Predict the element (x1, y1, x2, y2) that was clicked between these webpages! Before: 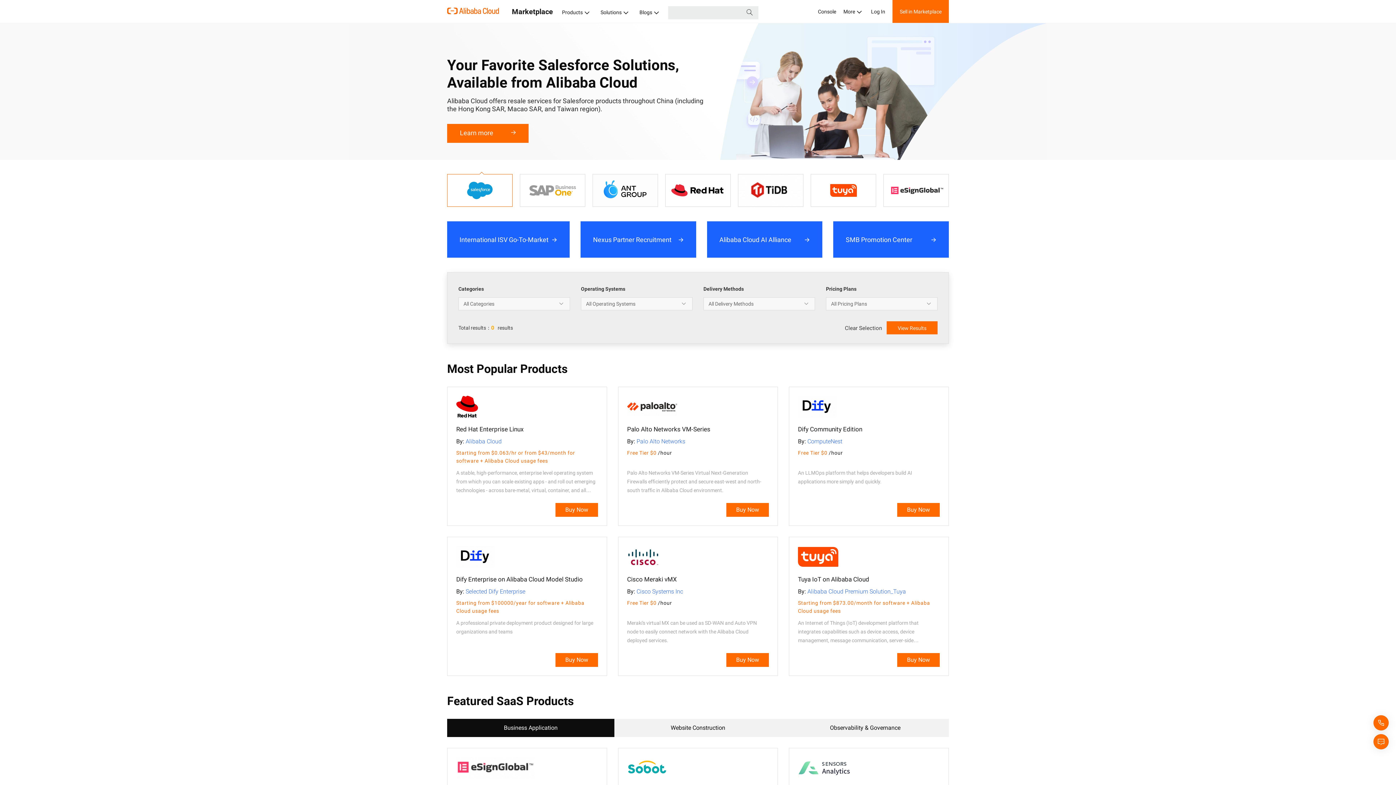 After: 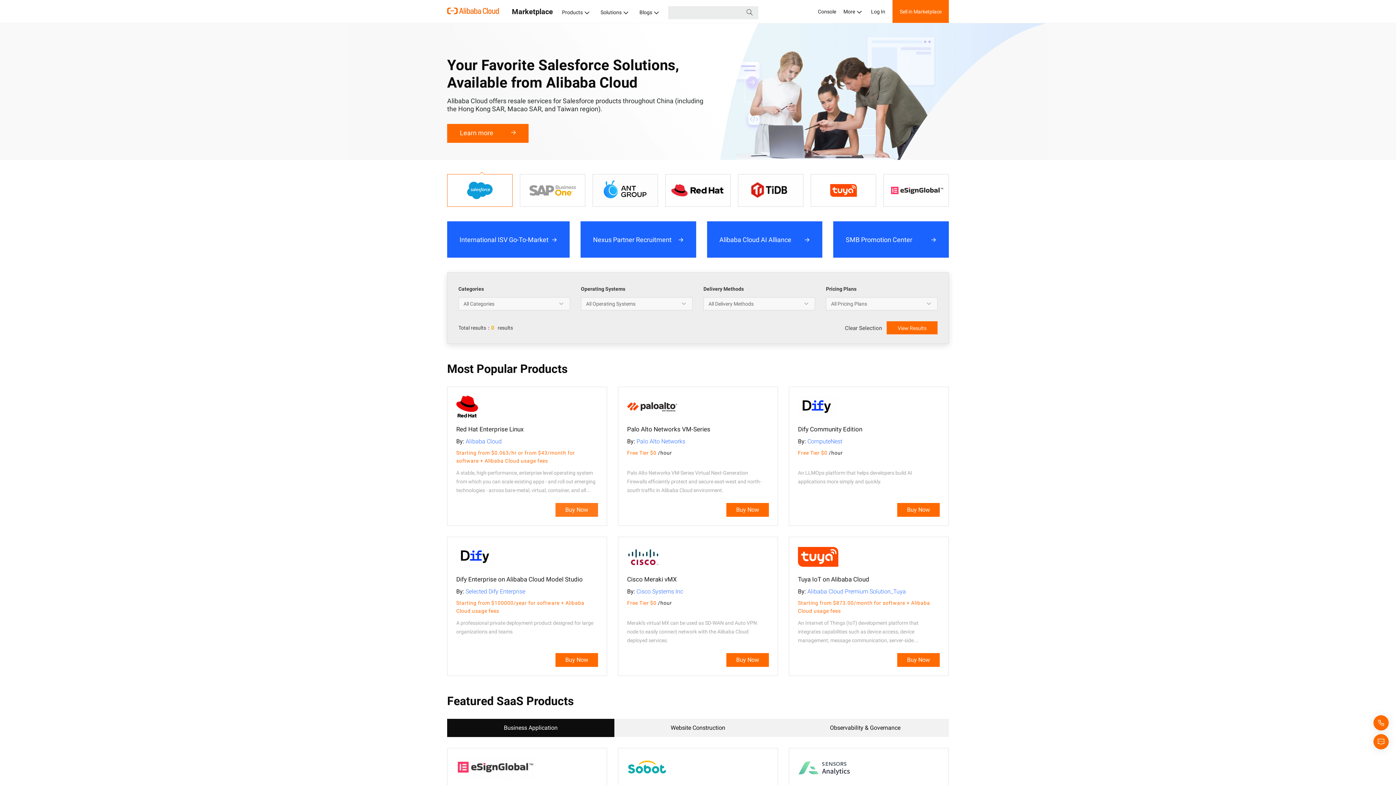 Action: label: Buy Now bbox: (555, 503, 598, 517)